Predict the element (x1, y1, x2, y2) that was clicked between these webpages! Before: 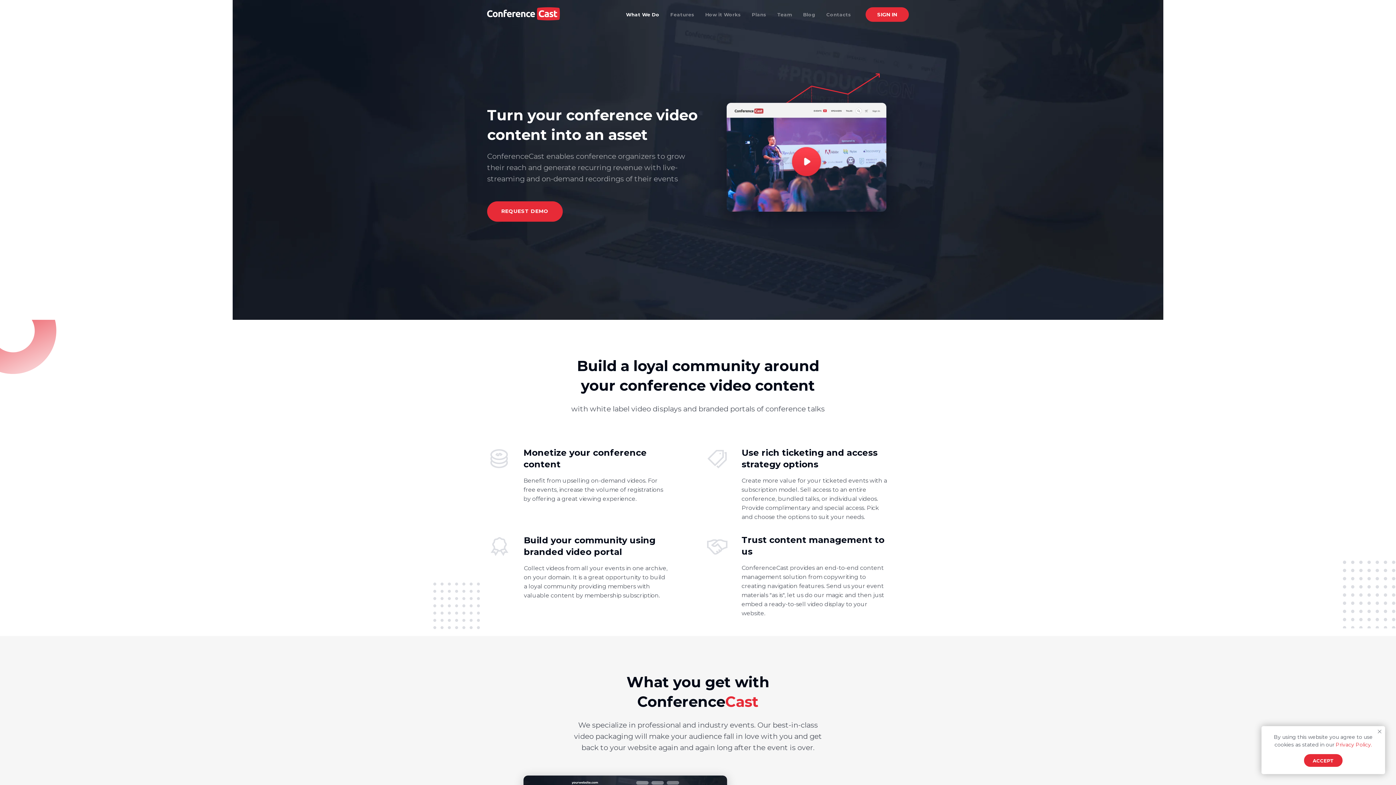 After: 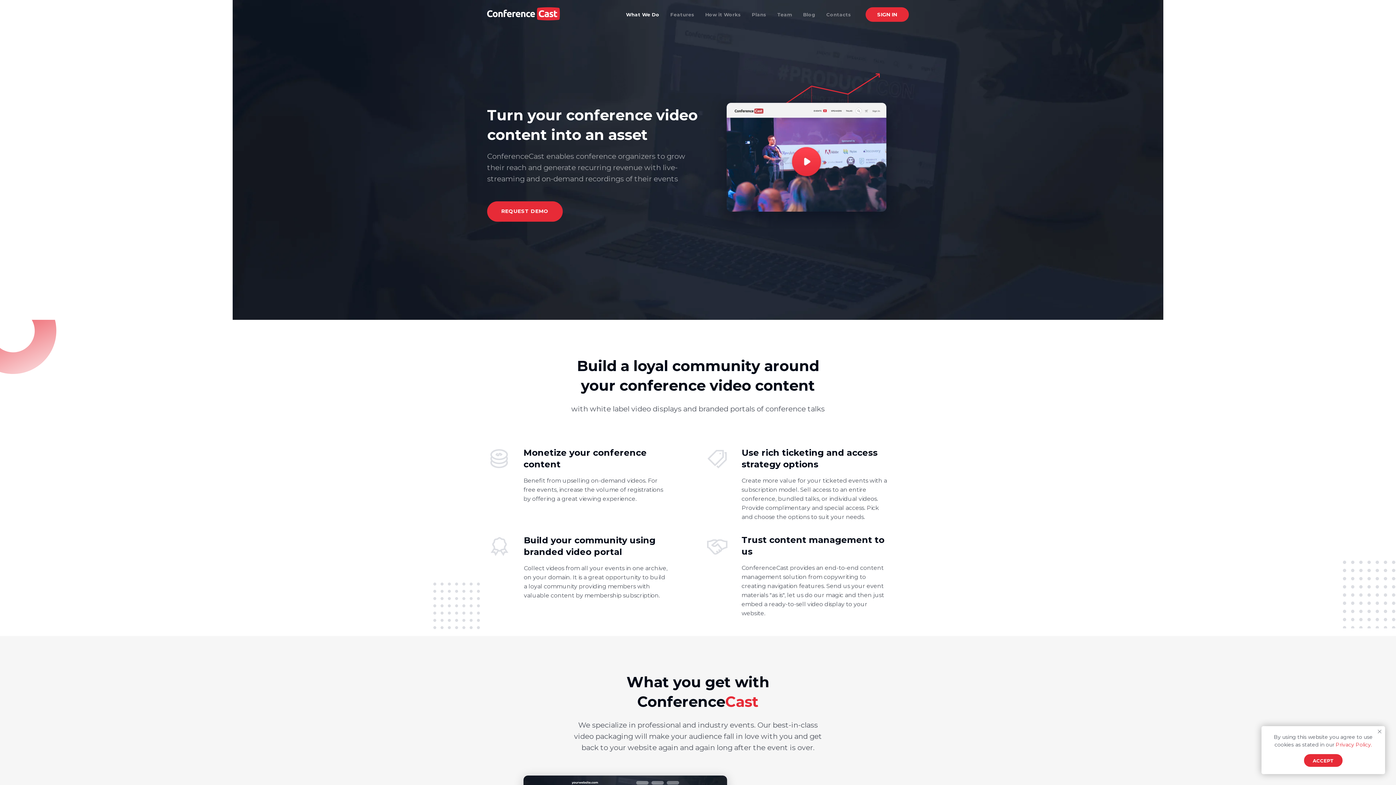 Action: bbox: (1336, 741, 1372, 748) label: Privacy Policy.